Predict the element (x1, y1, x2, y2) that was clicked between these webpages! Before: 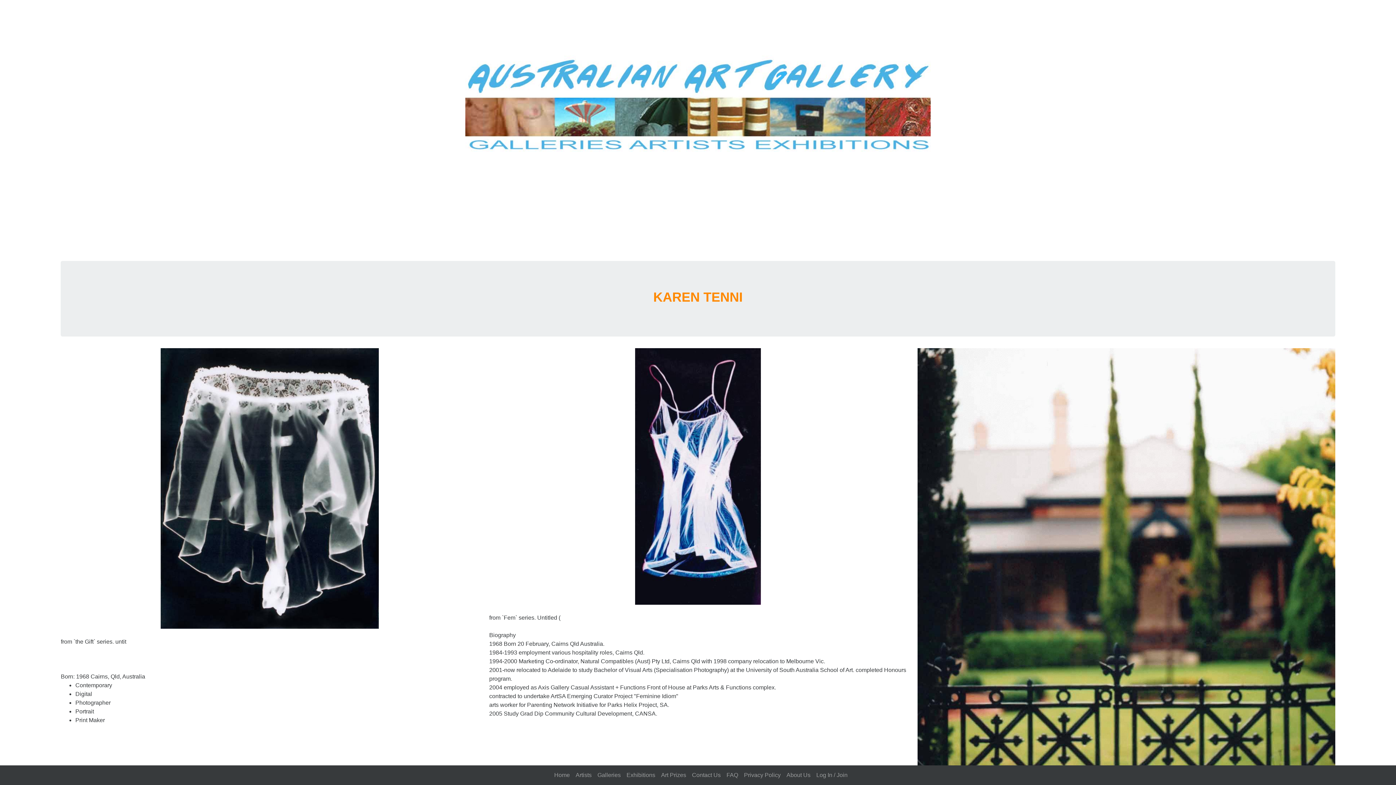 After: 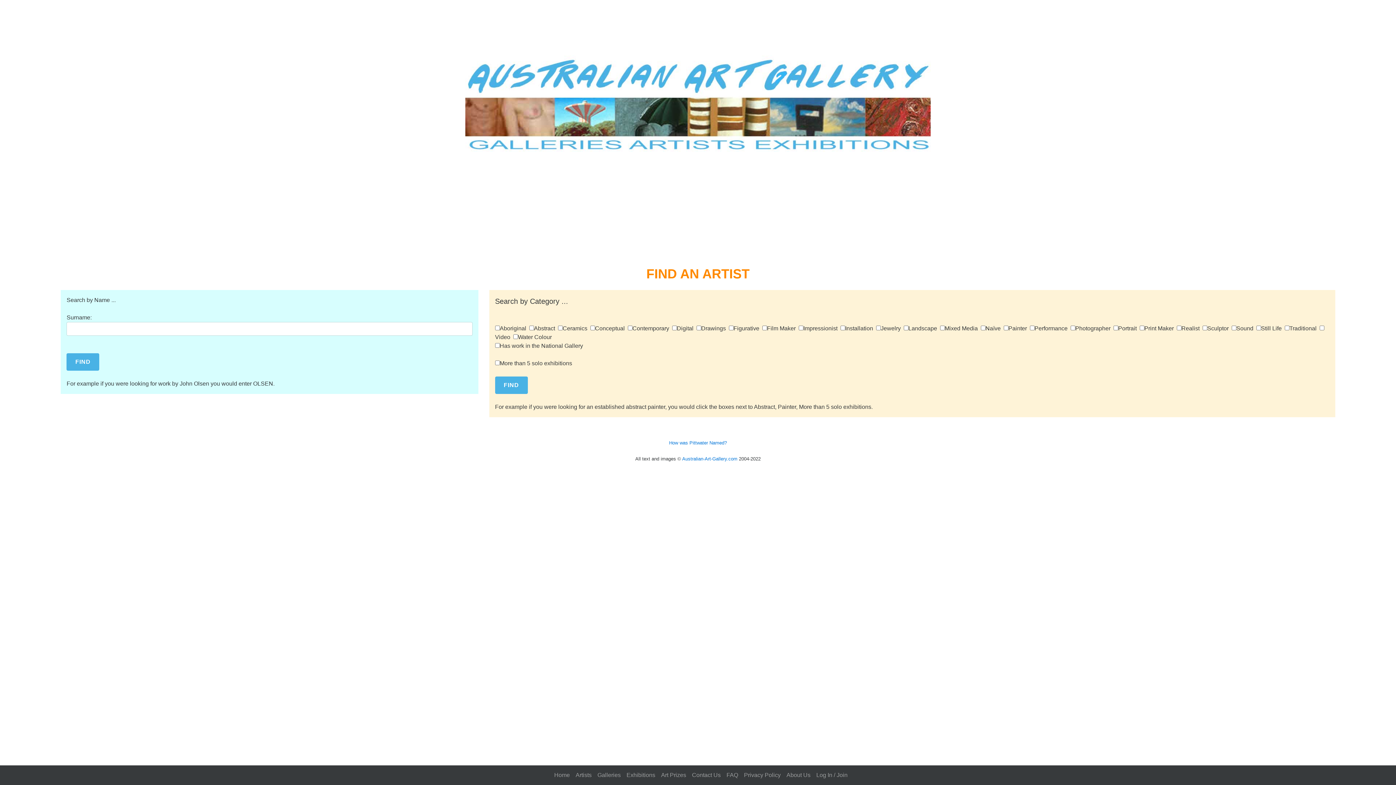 Action: bbox: (575, 768, 591, 782) label: Artists